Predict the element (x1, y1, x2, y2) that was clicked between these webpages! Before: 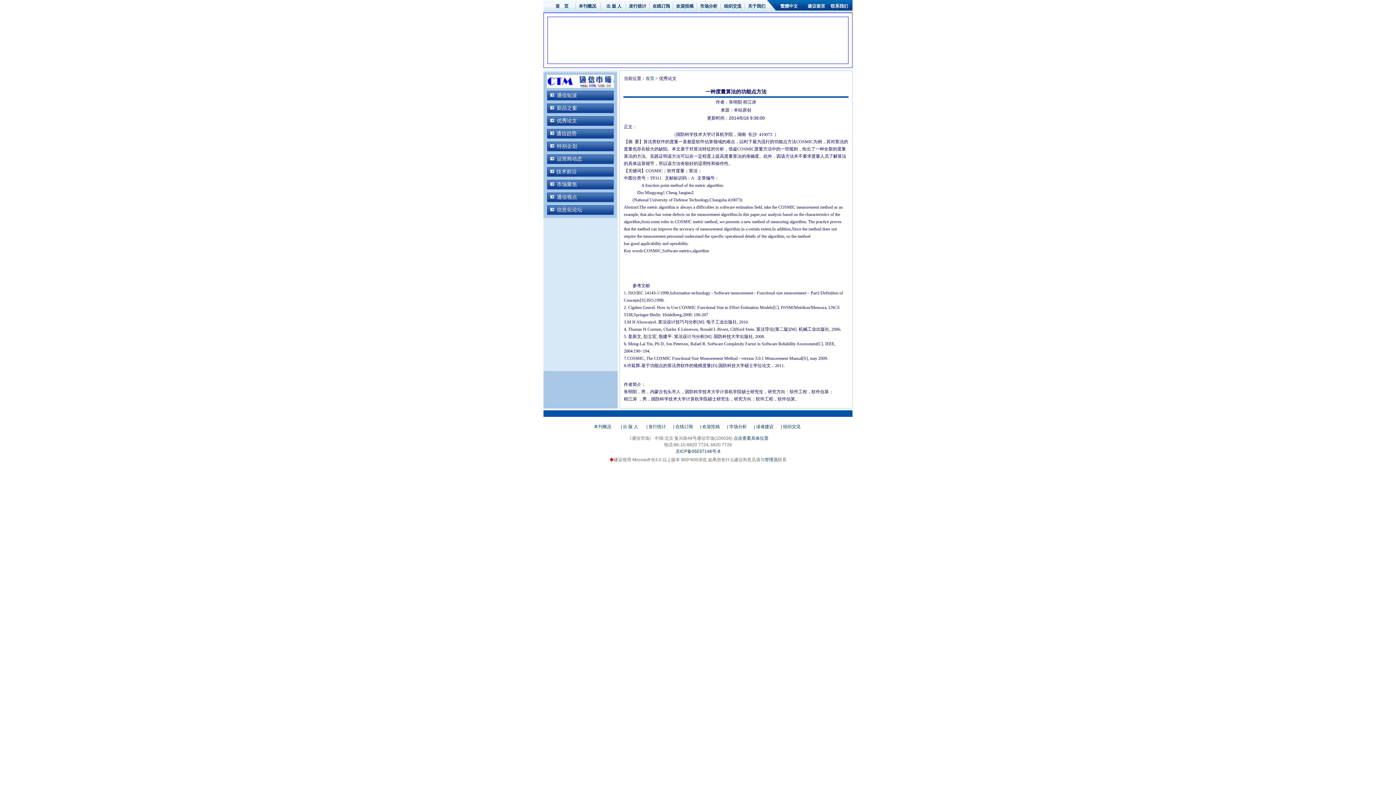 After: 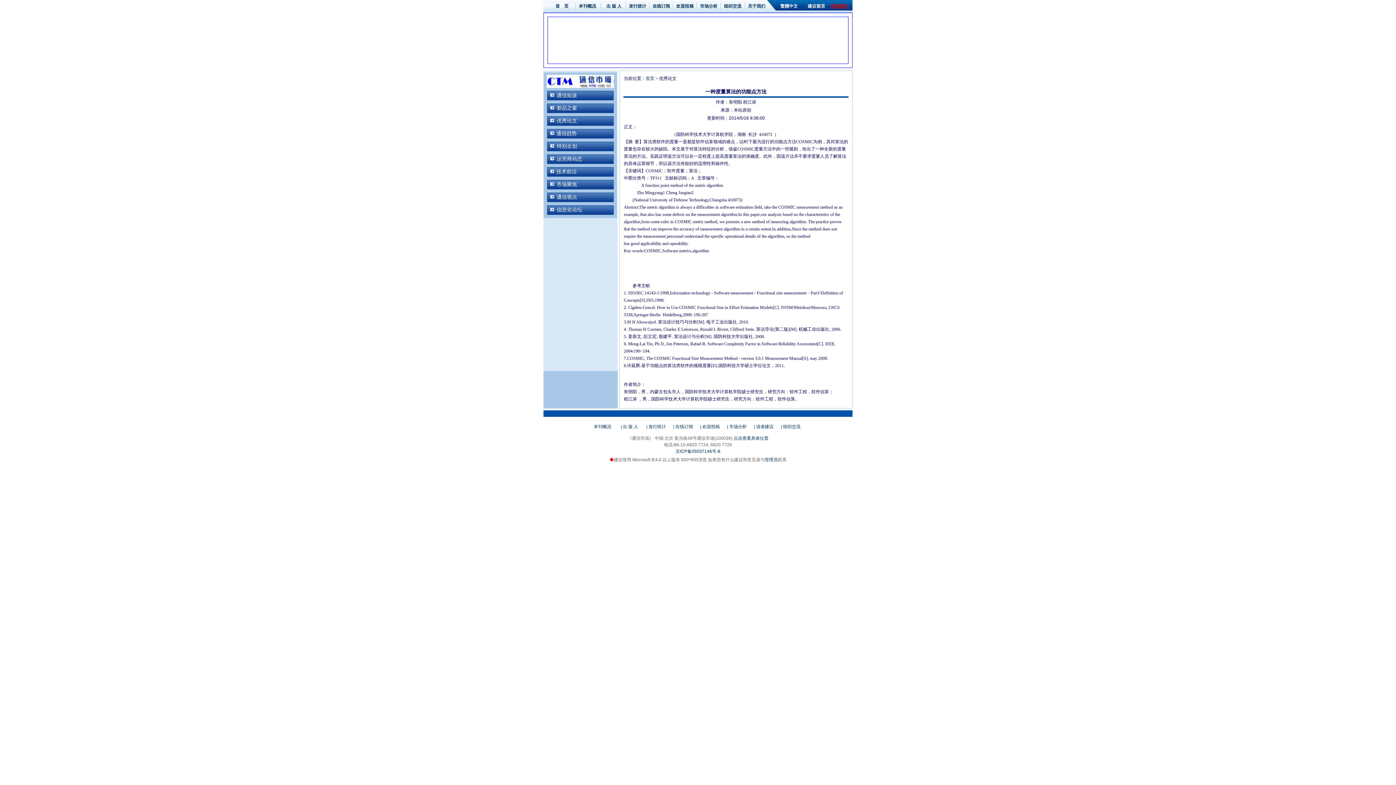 Action: label: 联系我们 bbox: (830, 3, 848, 8)